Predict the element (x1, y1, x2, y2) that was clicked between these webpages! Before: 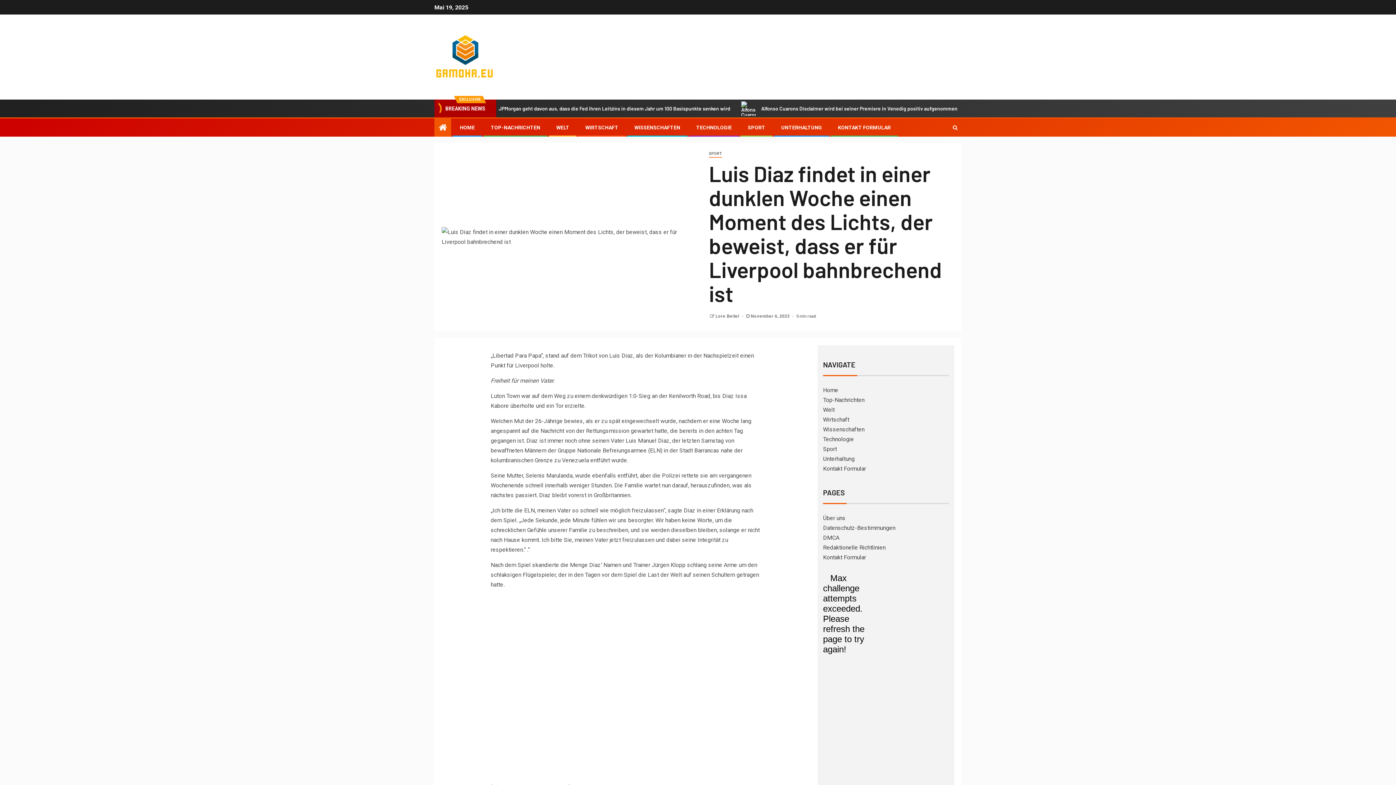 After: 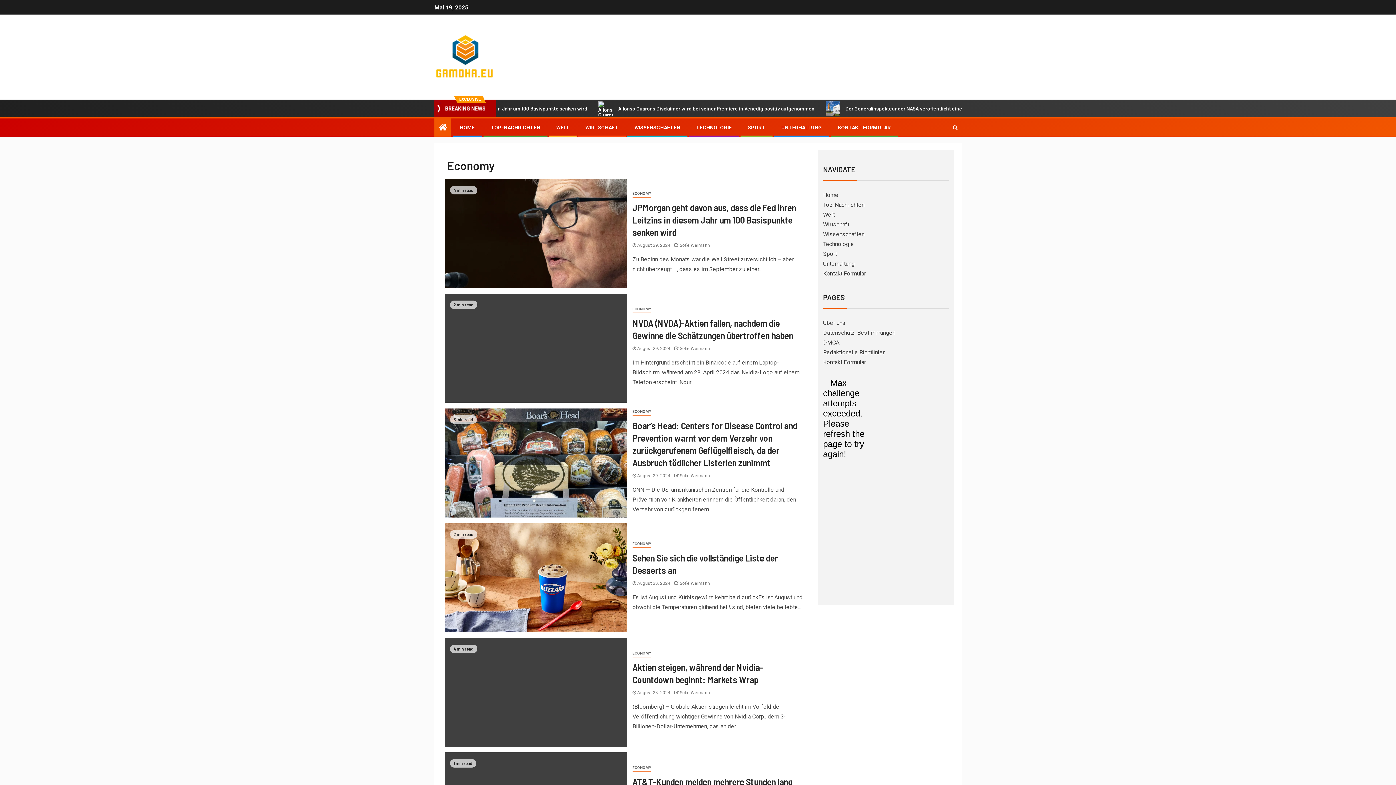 Action: label: Wirtschaft bbox: (823, 416, 849, 423)